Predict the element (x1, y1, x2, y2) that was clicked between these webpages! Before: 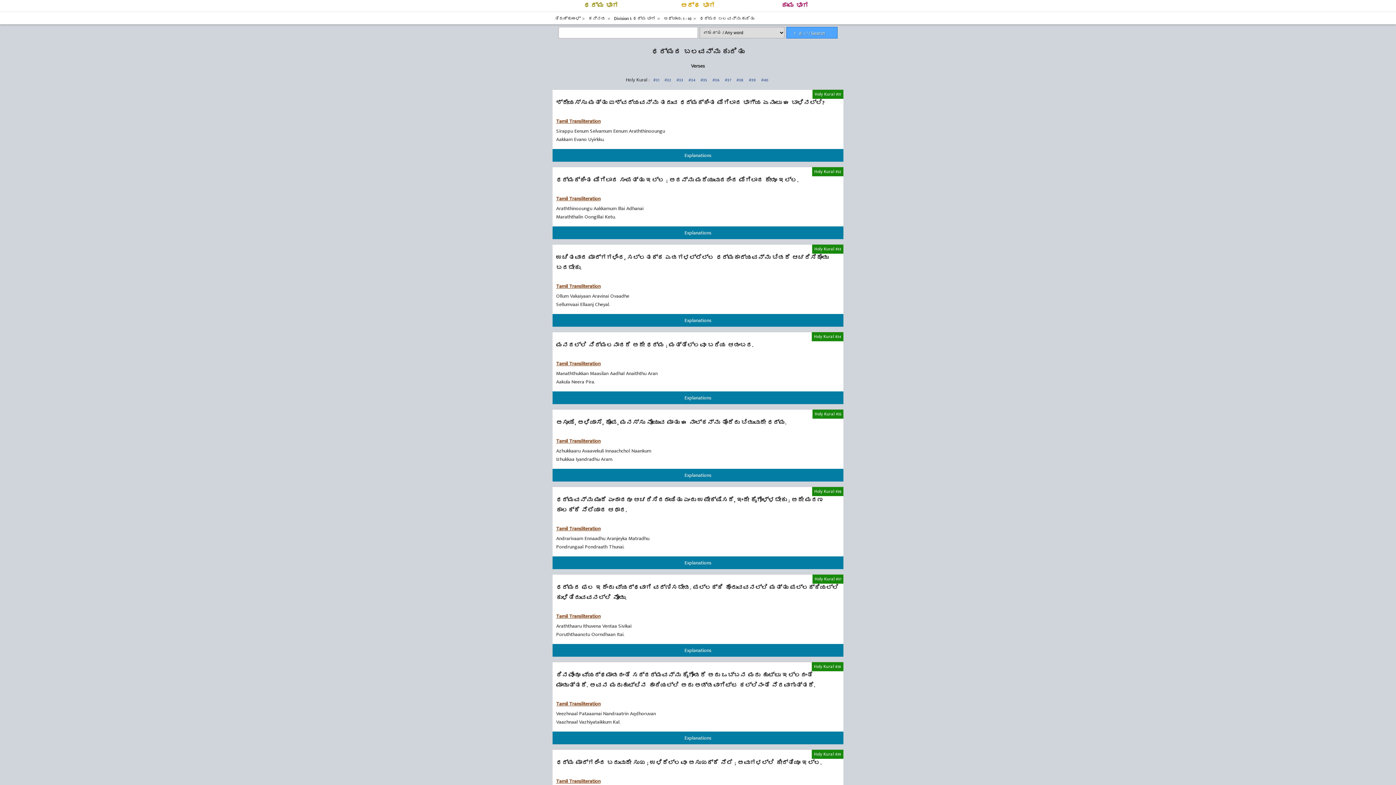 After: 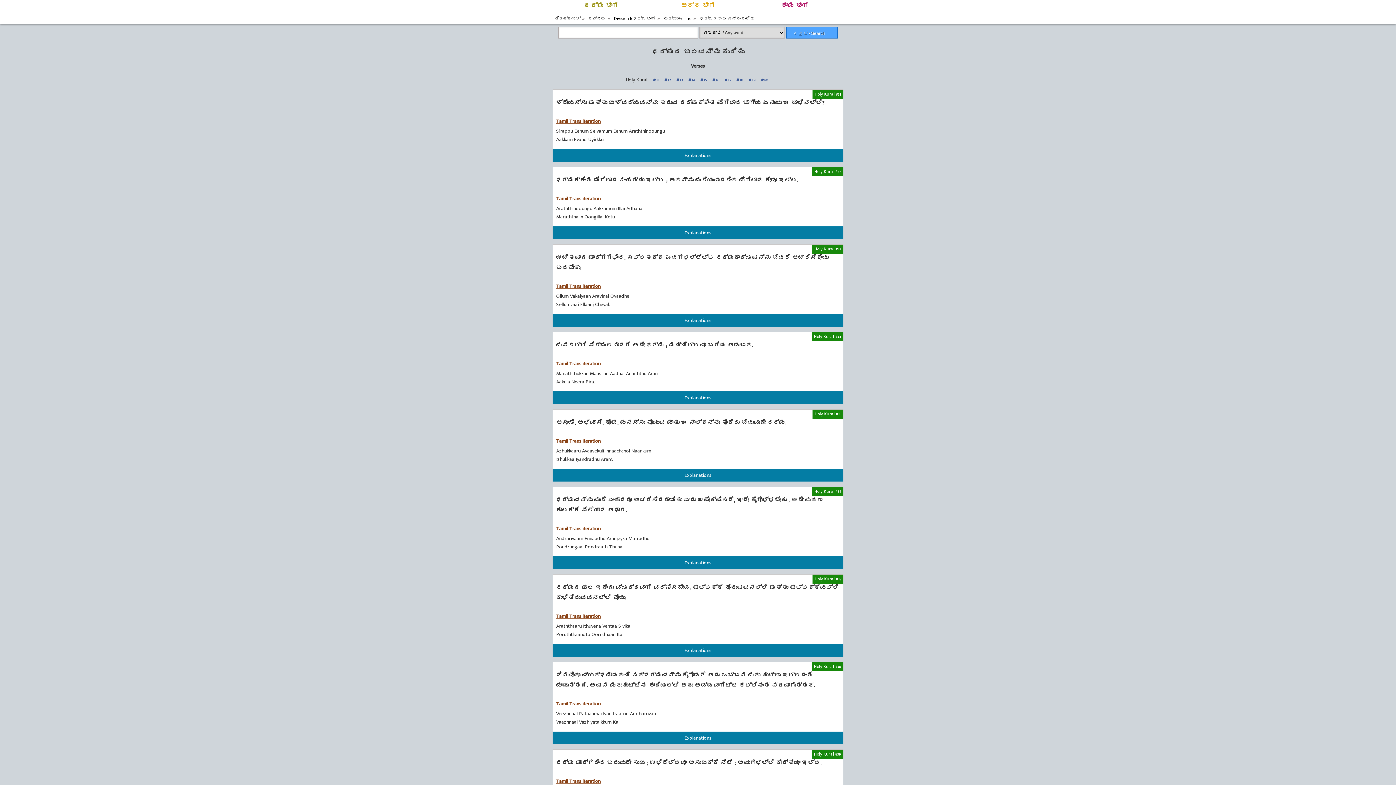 Action: label: ಧರ್ಮದ ಬಲವನ್ನು ಕುರಿತು bbox: (700, 14, 756, 22)